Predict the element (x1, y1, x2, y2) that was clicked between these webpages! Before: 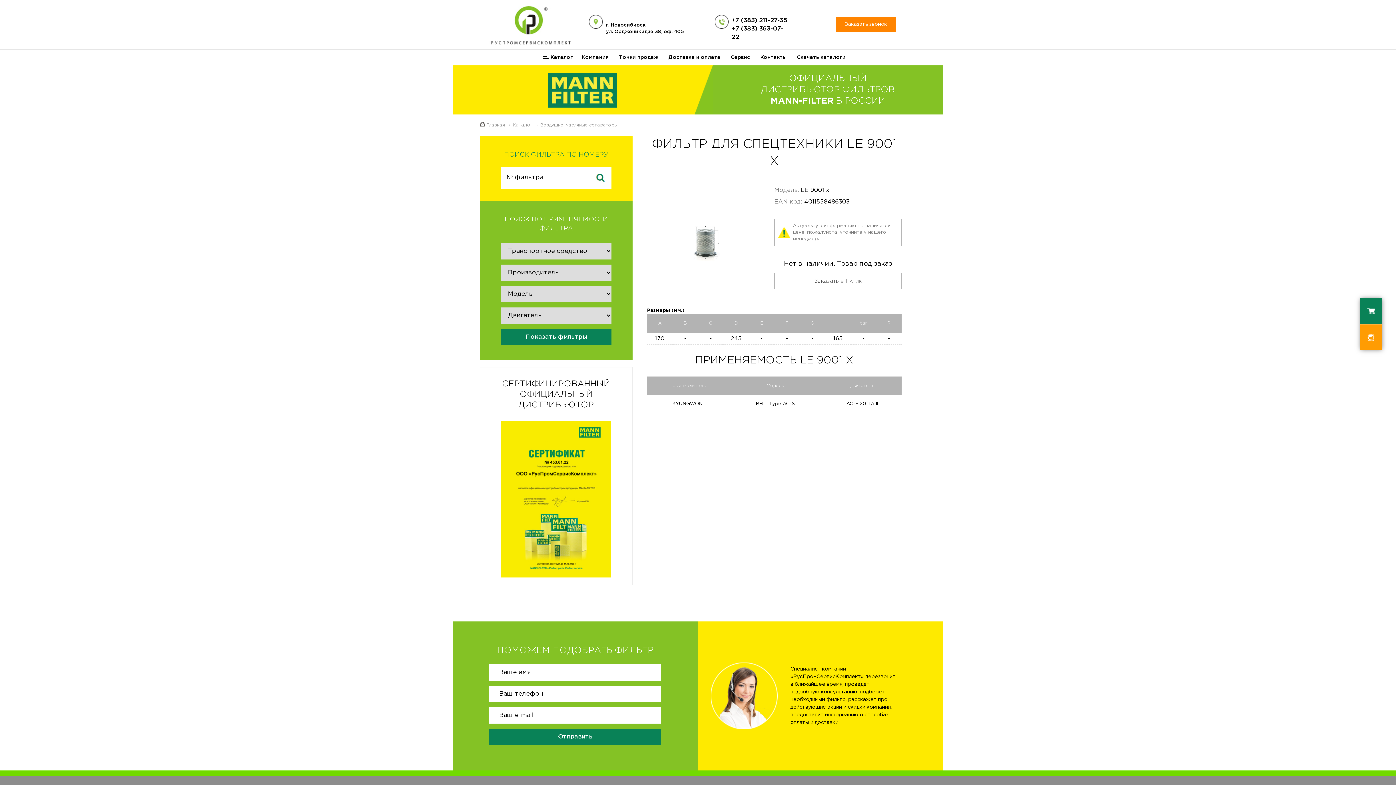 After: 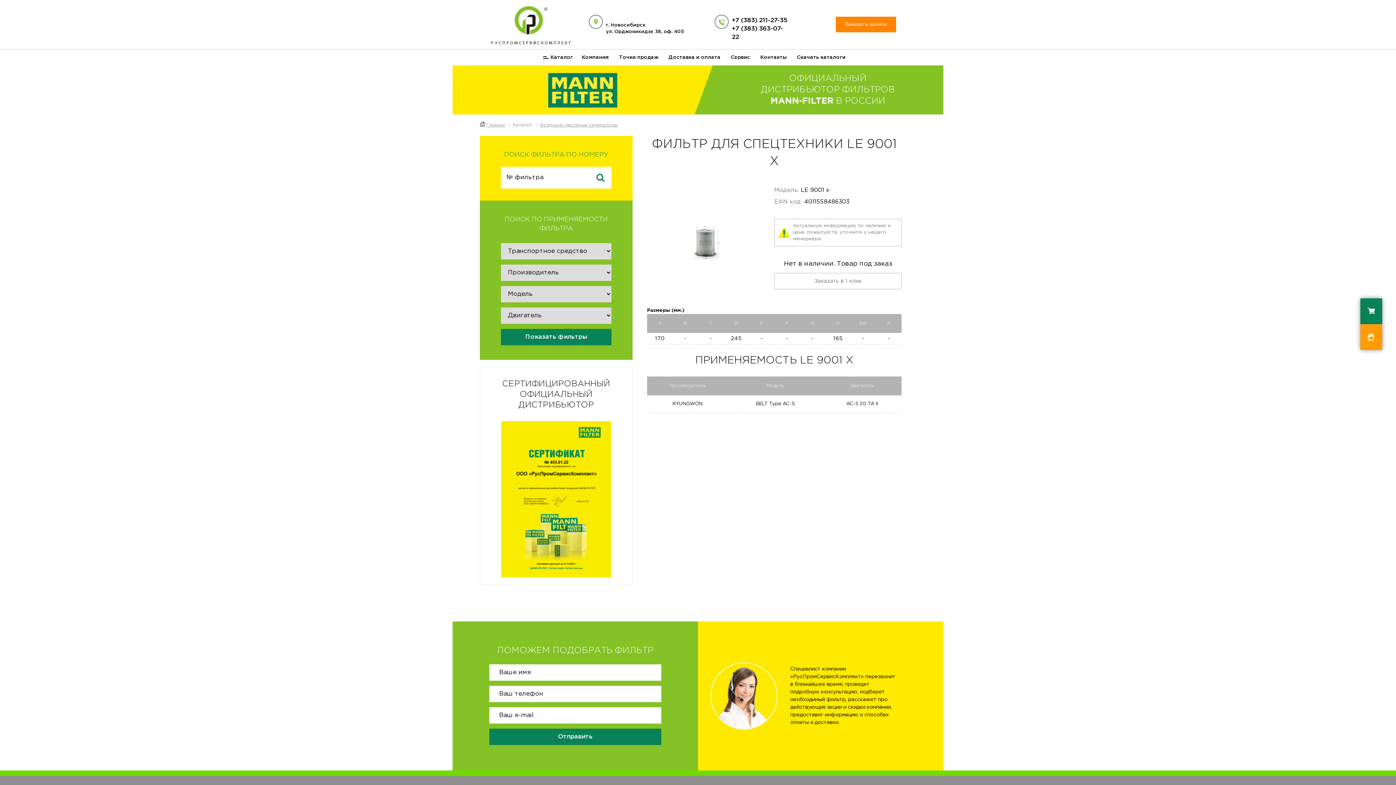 Action: bbox: (797, 55, 845, 59) label: Скачать каталоги